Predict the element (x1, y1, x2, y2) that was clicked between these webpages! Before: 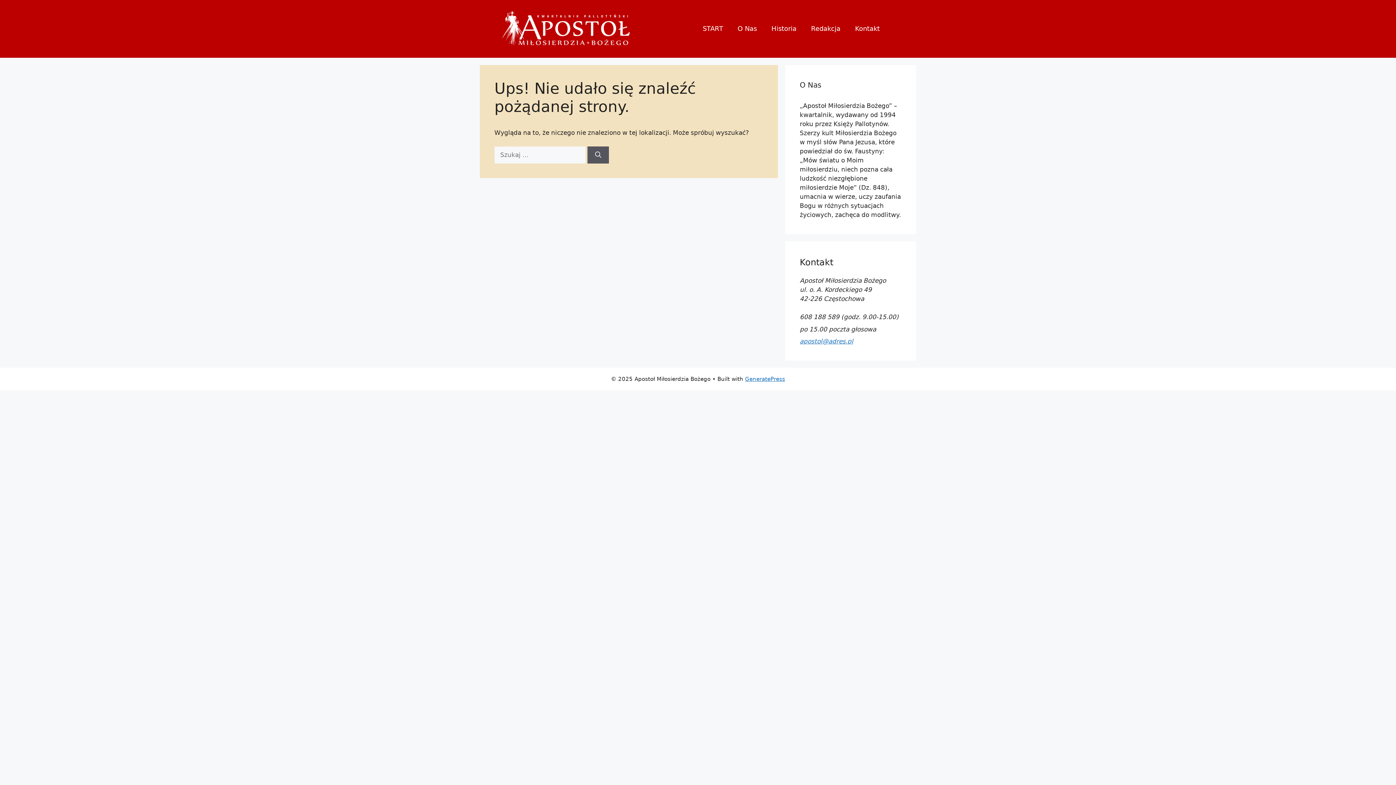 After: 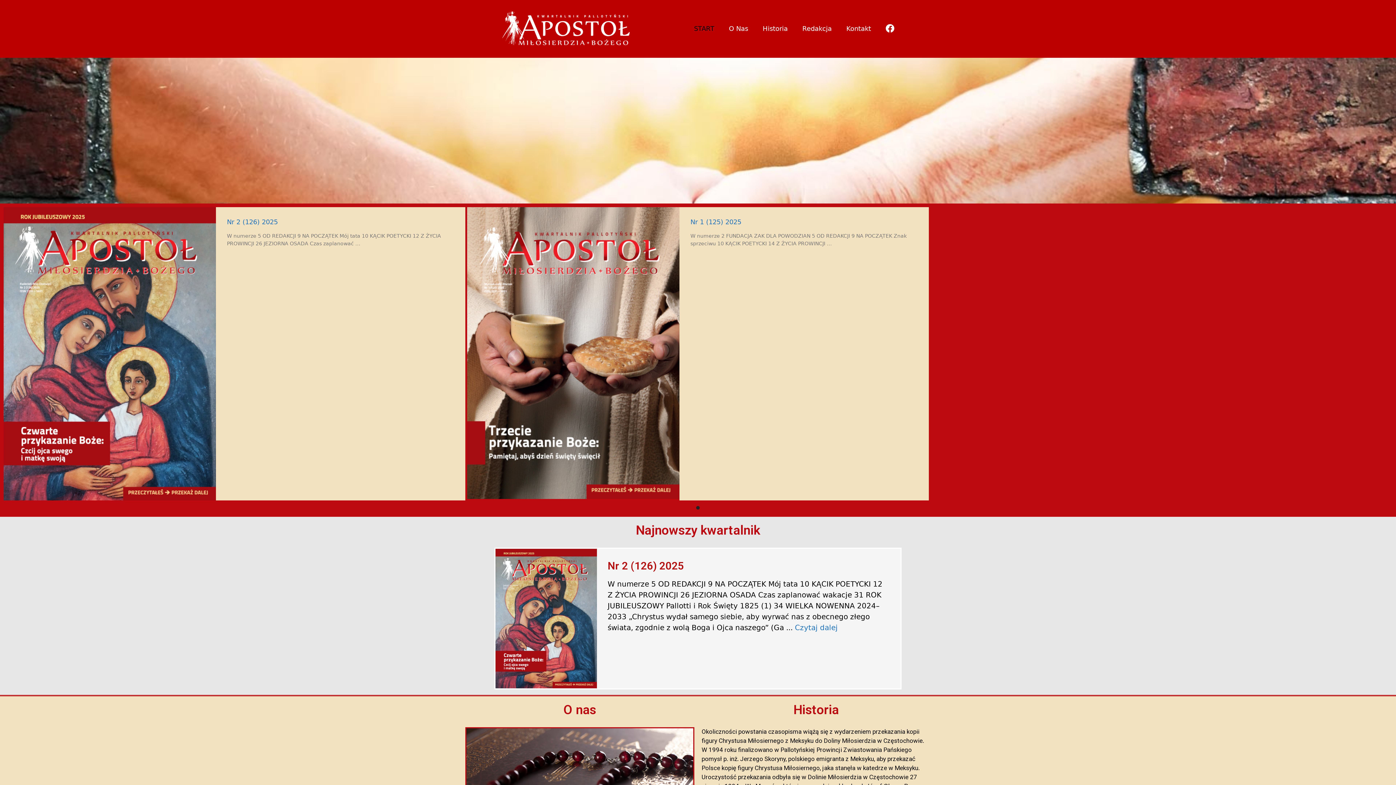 Action: label: START bbox: (695, 17, 730, 39)